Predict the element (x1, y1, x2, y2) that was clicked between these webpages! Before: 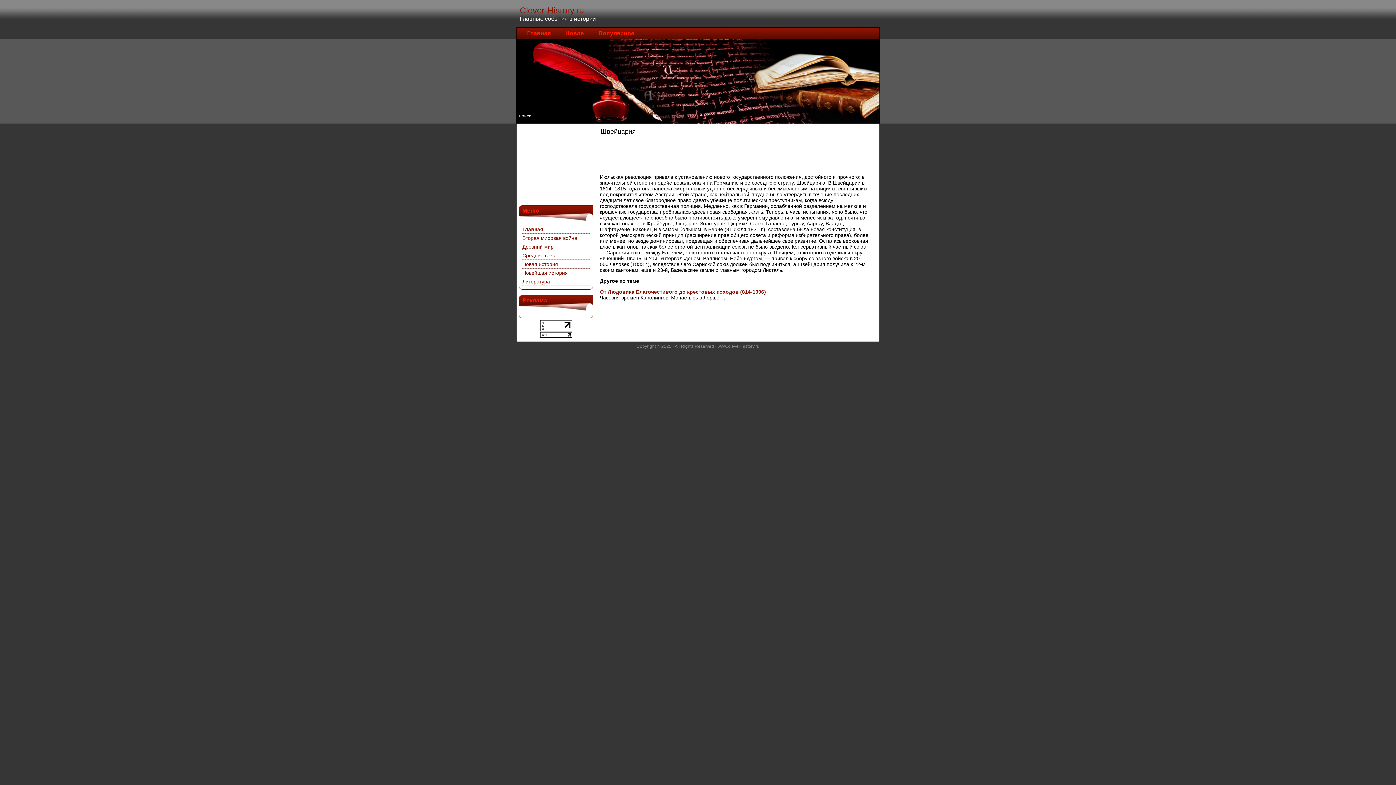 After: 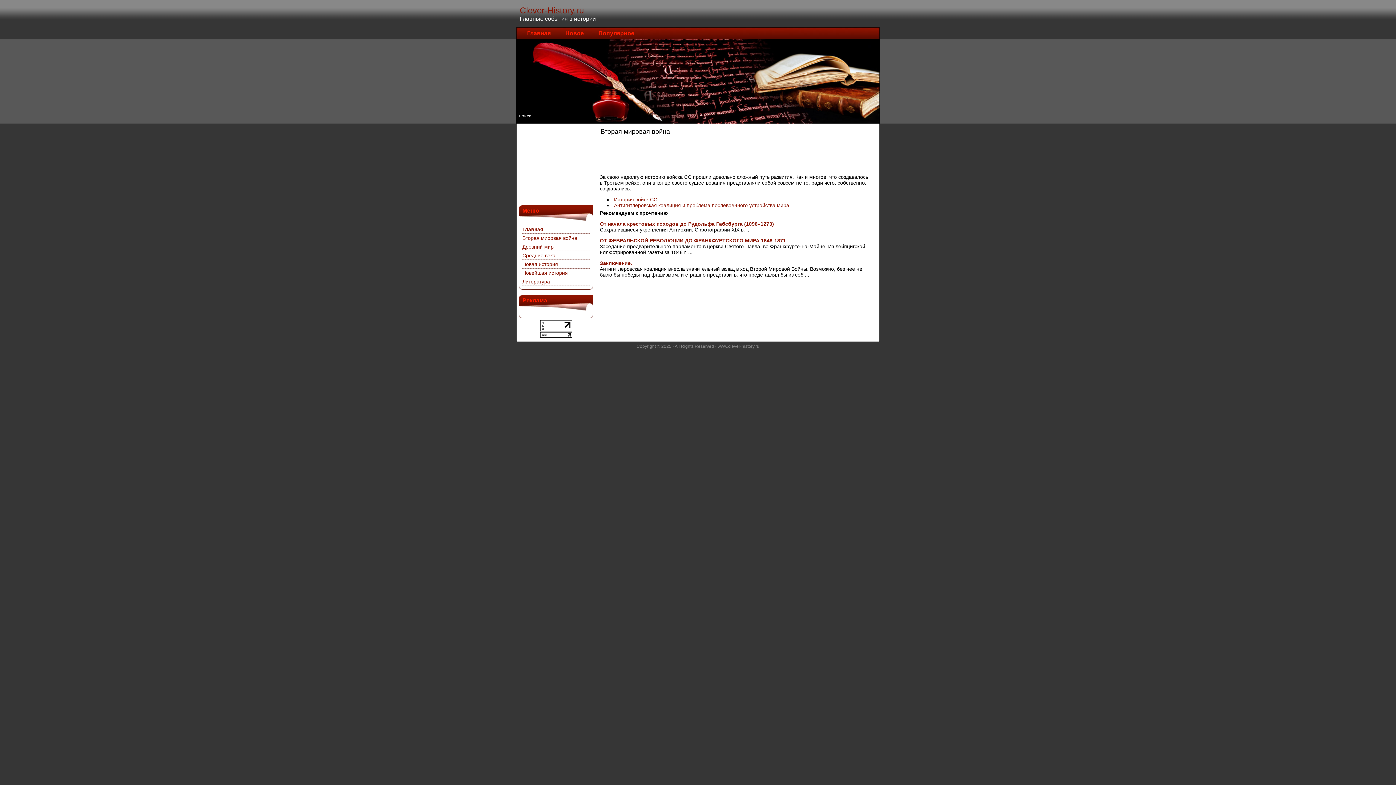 Action: bbox: (522, 233, 589, 242) label: Вторая мировая война